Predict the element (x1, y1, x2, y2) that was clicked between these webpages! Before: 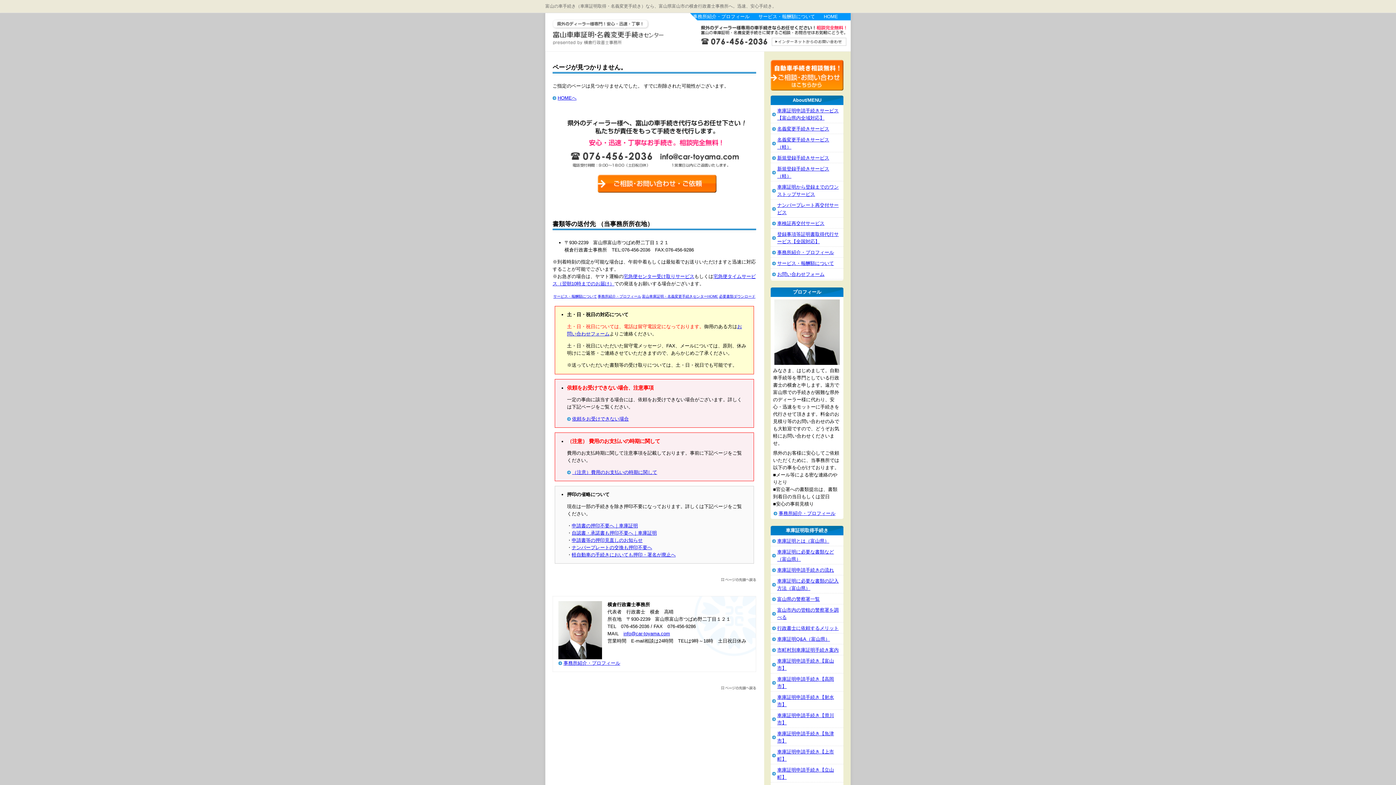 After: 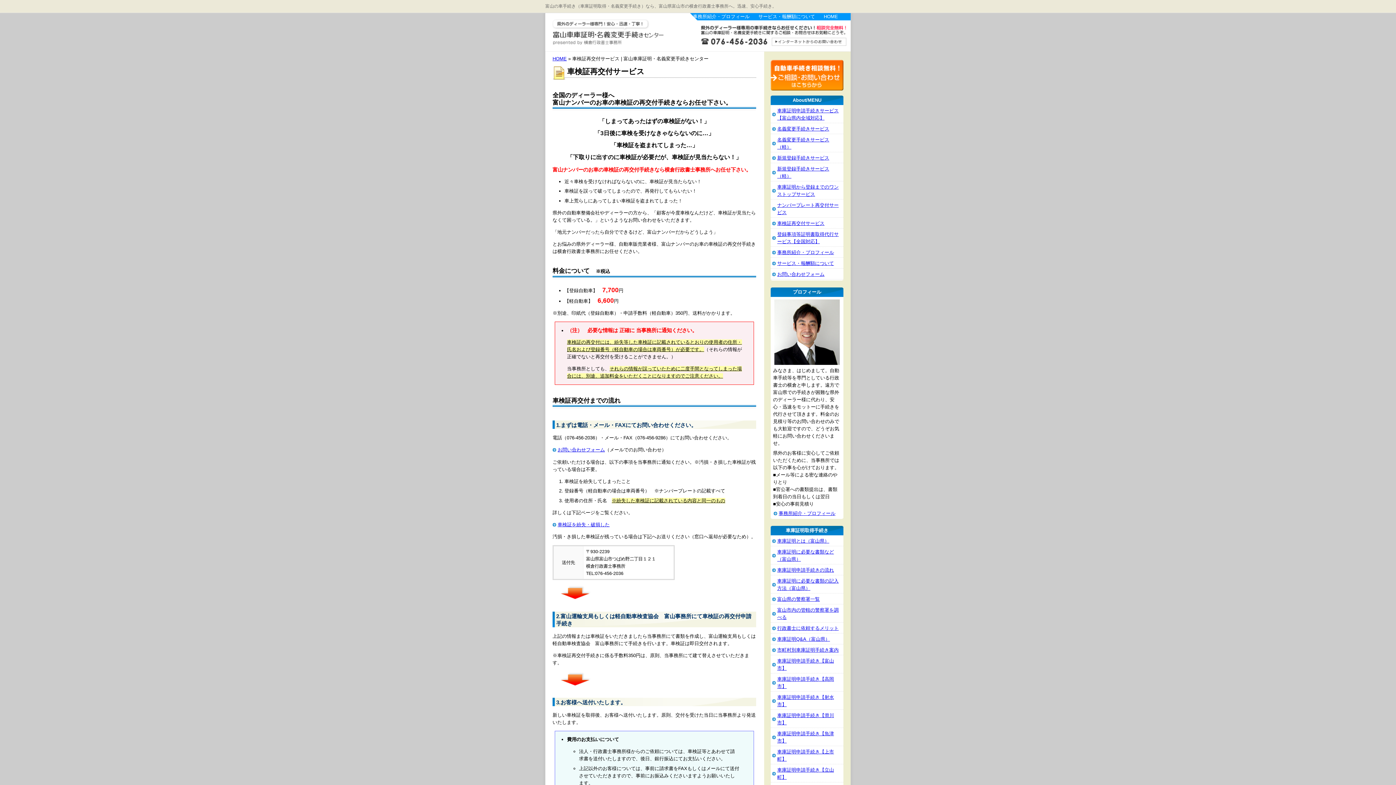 Action: bbox: (777, 220, 824, 226) label: 車検証再交付サービス